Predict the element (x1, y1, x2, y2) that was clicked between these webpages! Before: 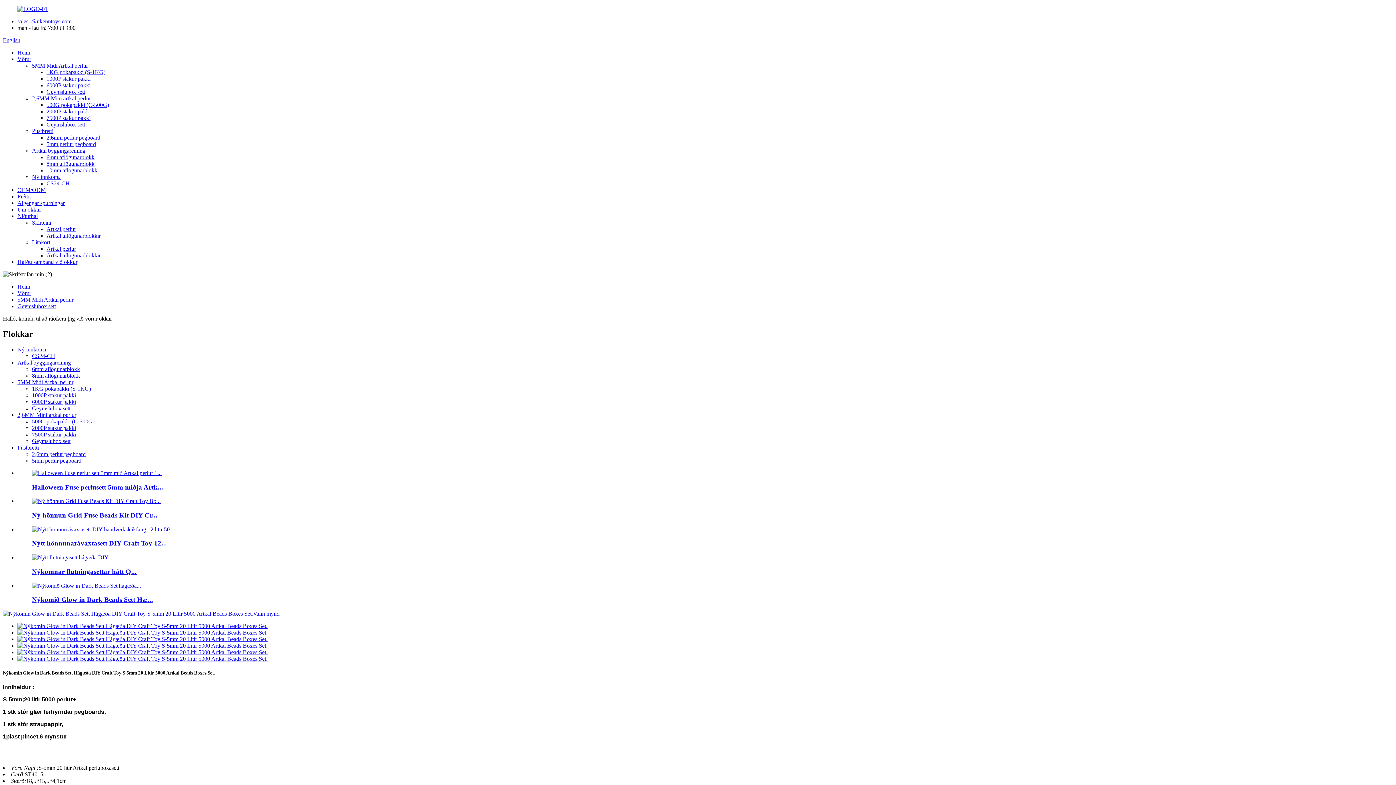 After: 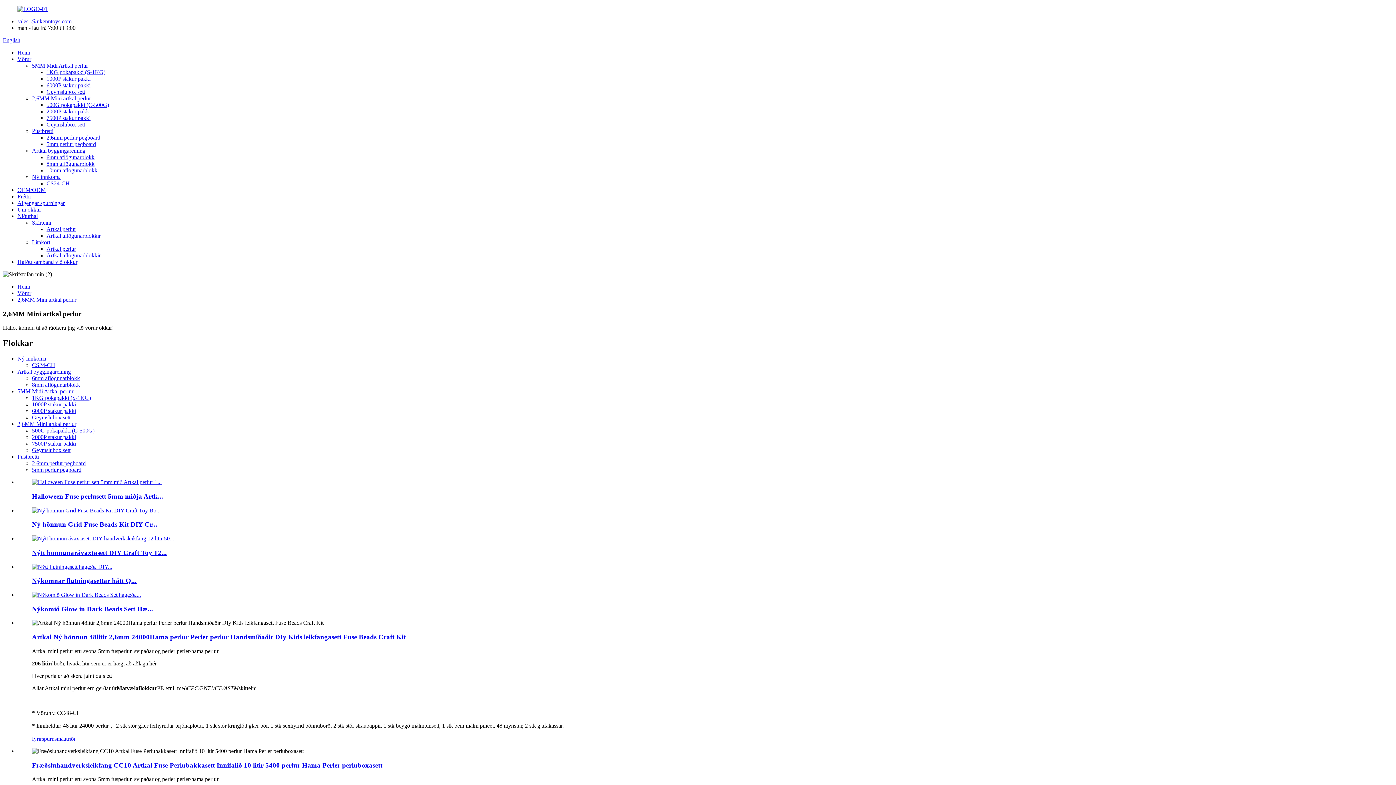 Action: bbox: (17, 411, 76, 418) label: 2,6MM Mini artkal perlur